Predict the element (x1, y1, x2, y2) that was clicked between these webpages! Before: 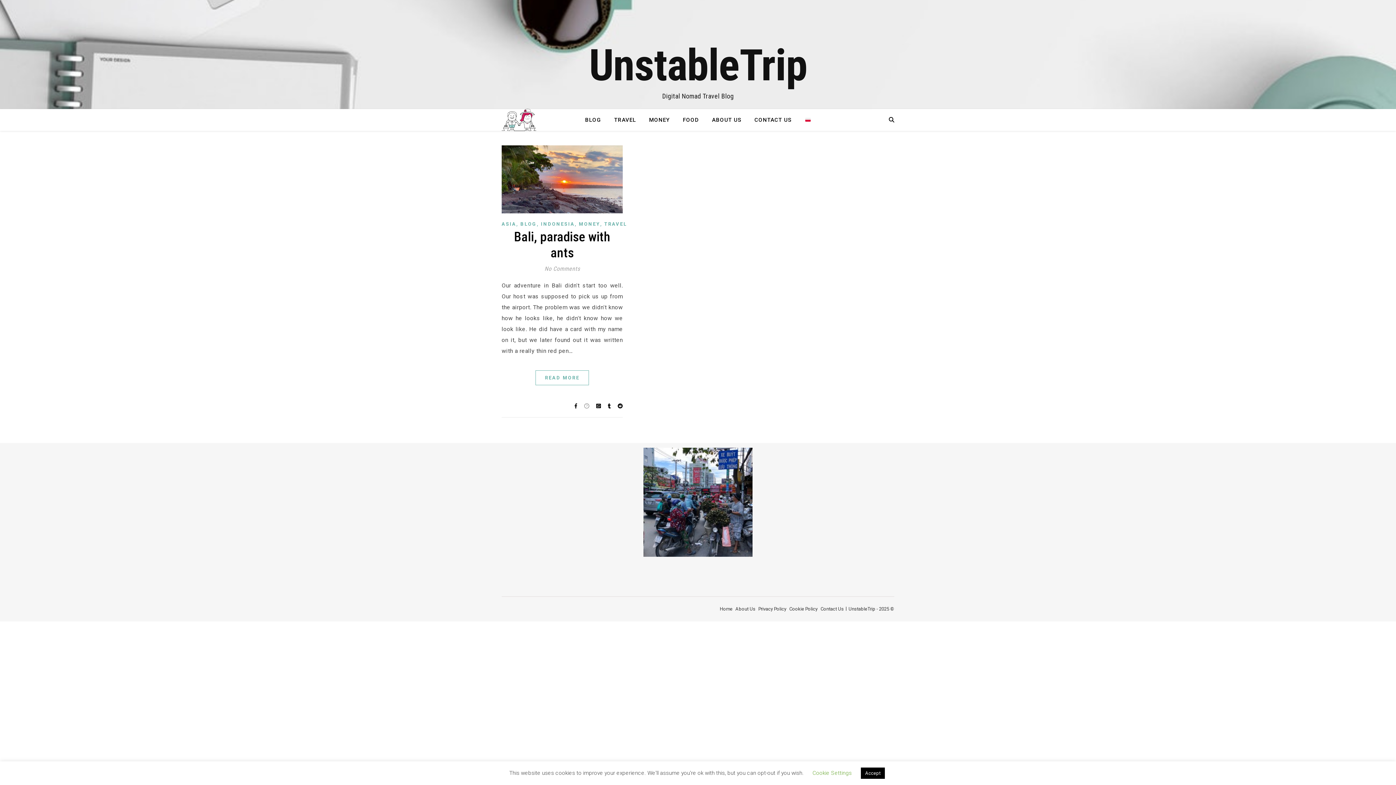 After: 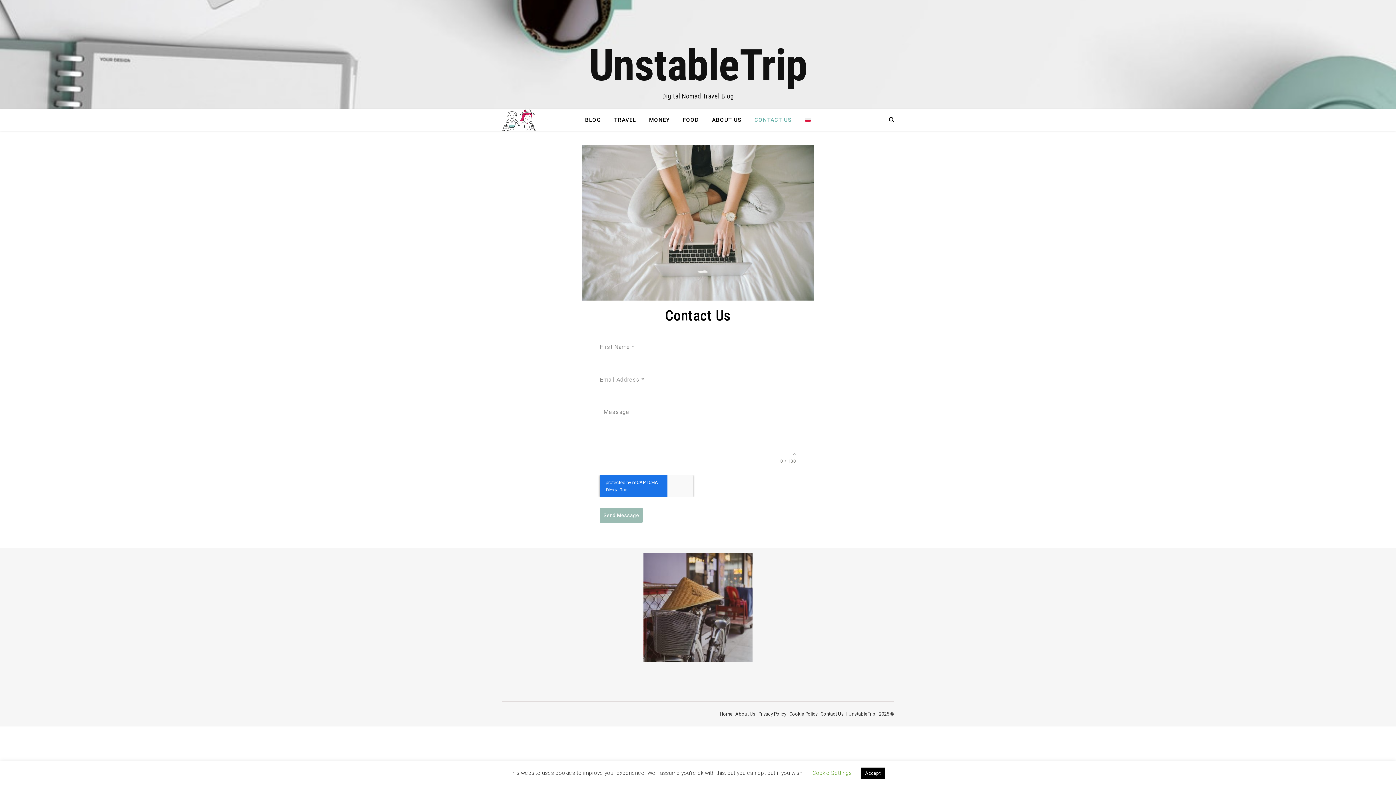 Action: bbox: (820, 606, 844, 611) label: Contact Us